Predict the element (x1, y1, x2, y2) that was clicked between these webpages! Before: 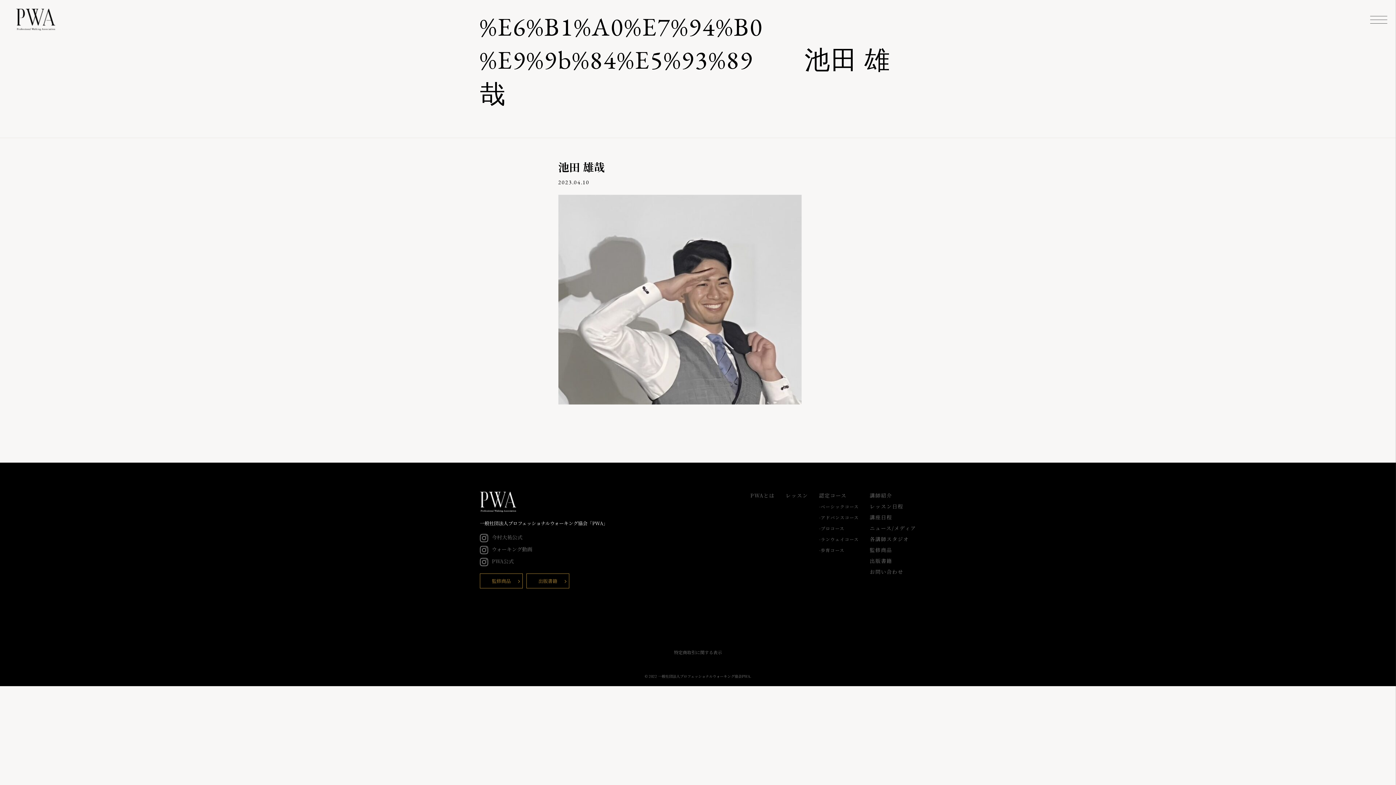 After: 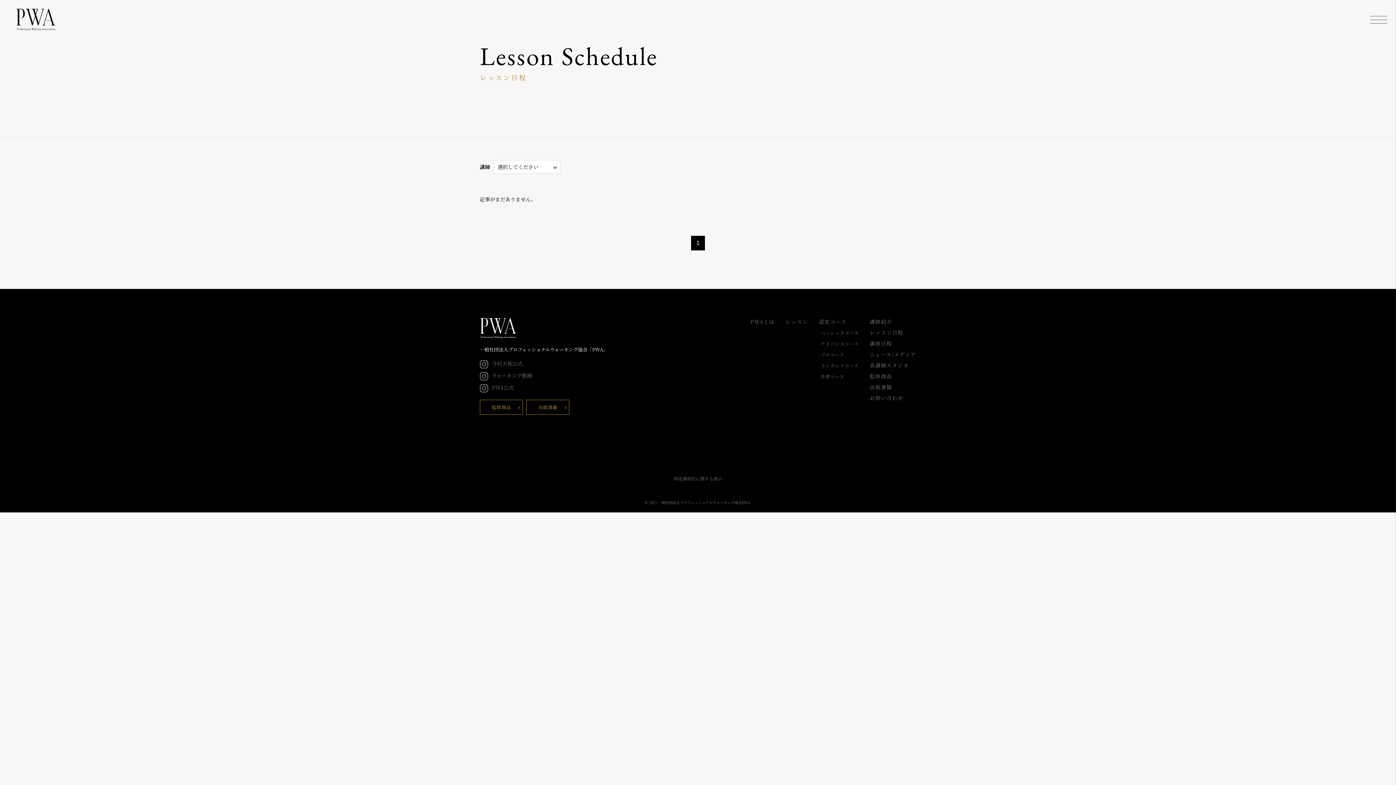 Action: bbox: (821, 525, 844, 531) label: プロコース